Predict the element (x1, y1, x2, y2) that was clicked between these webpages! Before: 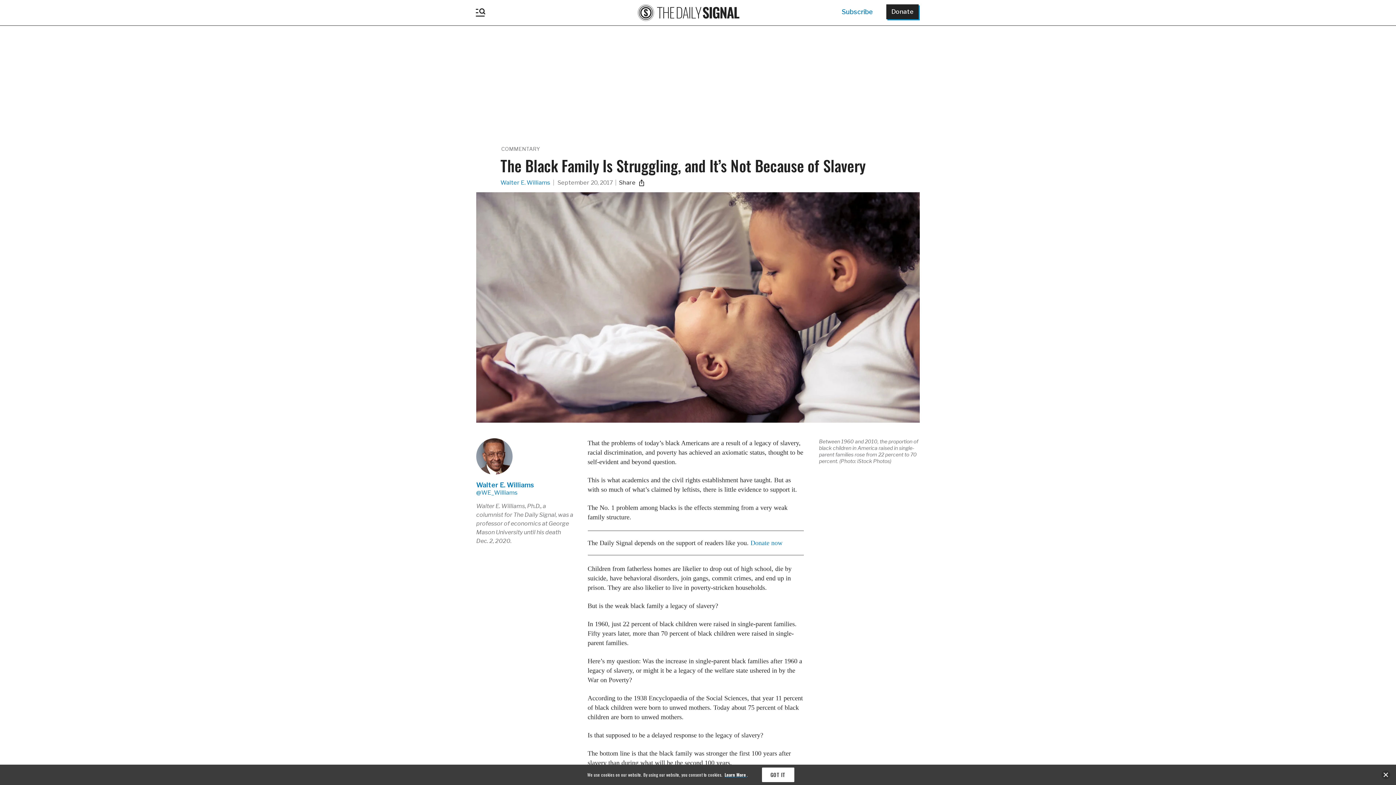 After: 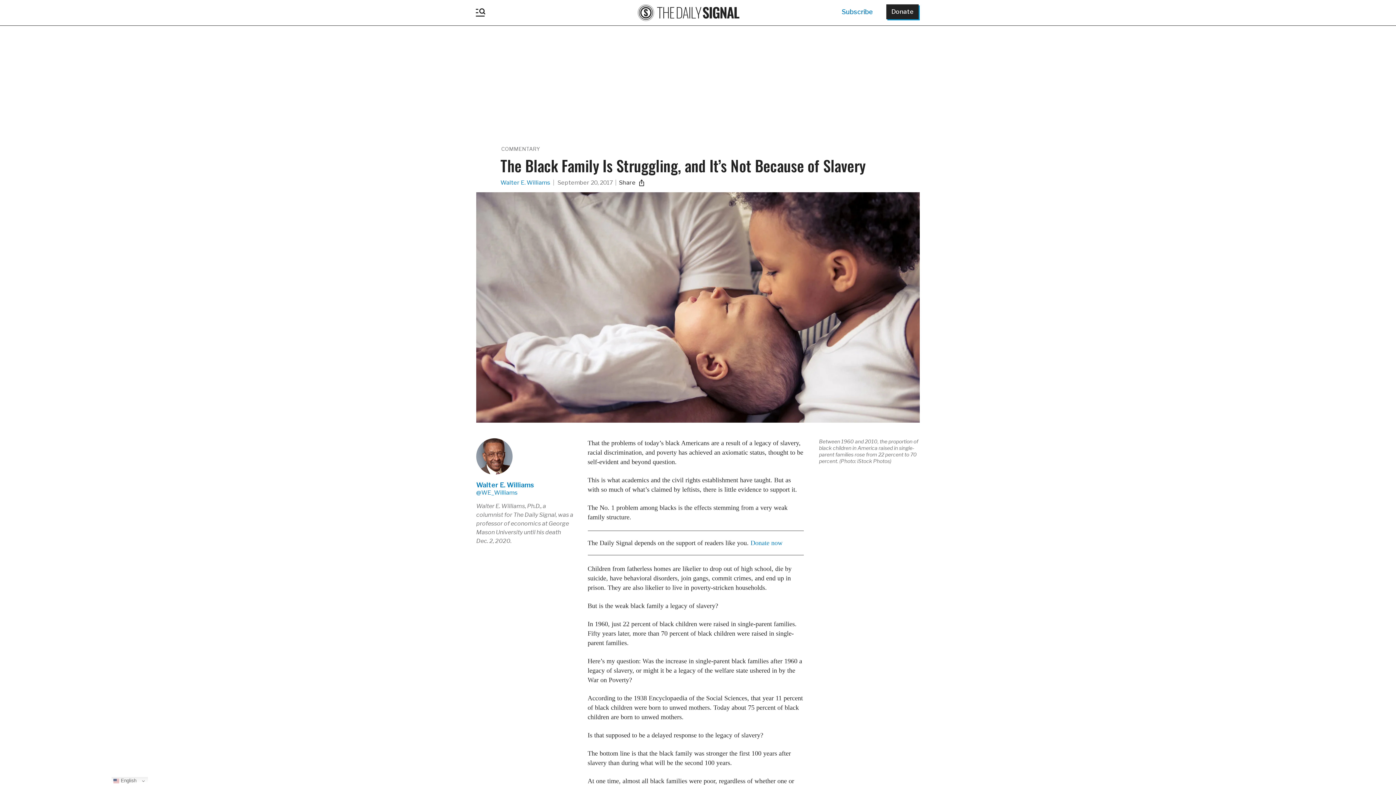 Action: label: close banner bbox: (1381, 770, 1390, 781)